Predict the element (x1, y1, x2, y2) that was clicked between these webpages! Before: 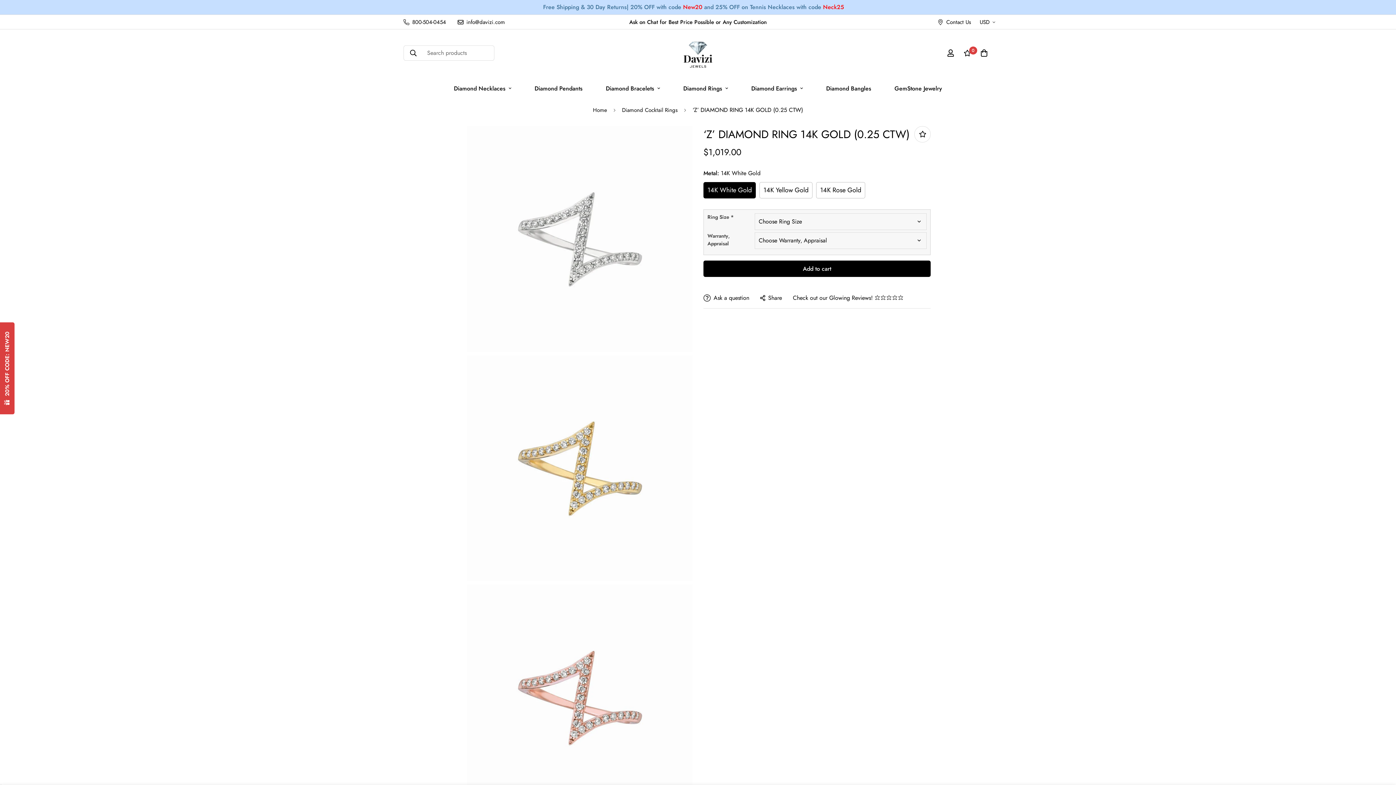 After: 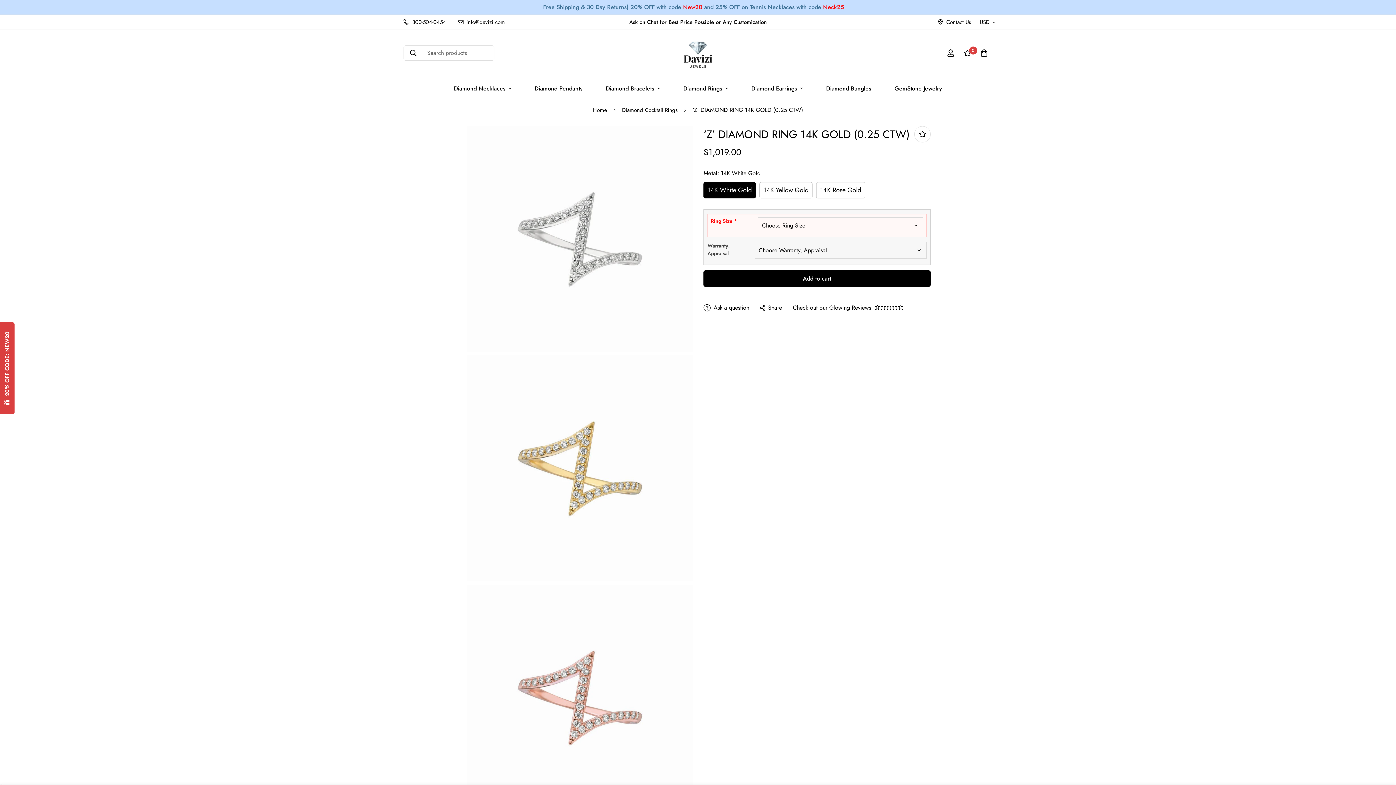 Action: bbox: (703, 260, 930, 277) label: Add to cart